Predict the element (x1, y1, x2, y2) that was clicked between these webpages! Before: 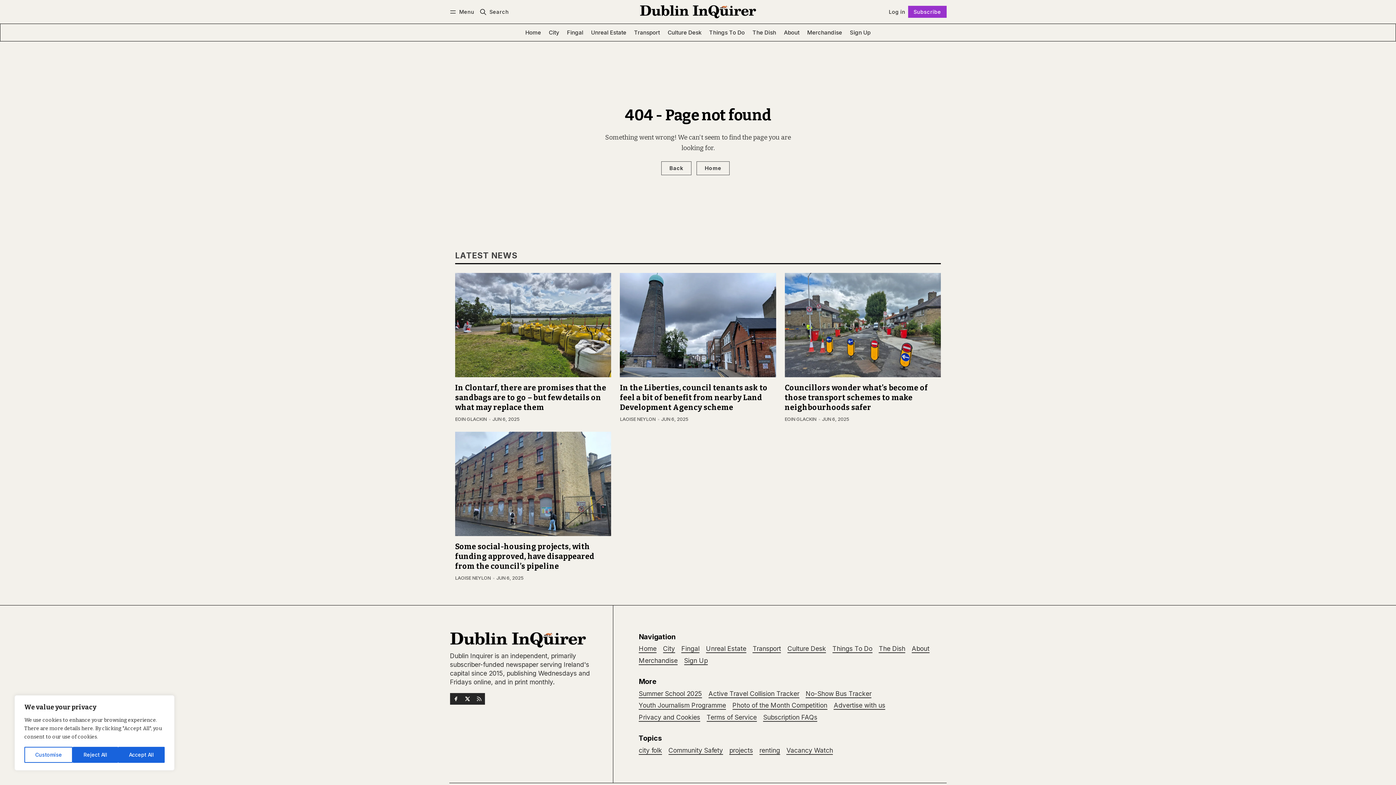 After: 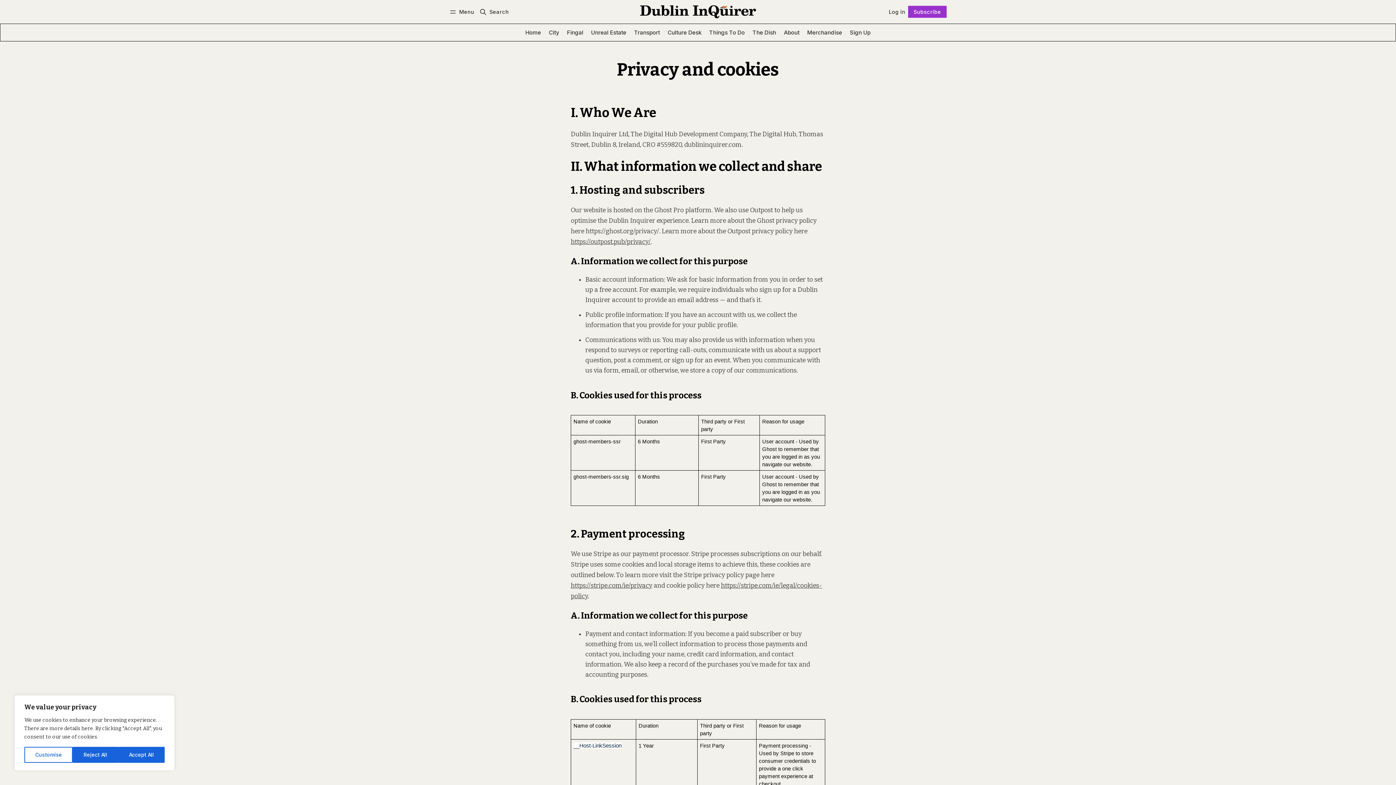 Action: bbox: (638, 713, 700, 722) label: Privacy and Cookies